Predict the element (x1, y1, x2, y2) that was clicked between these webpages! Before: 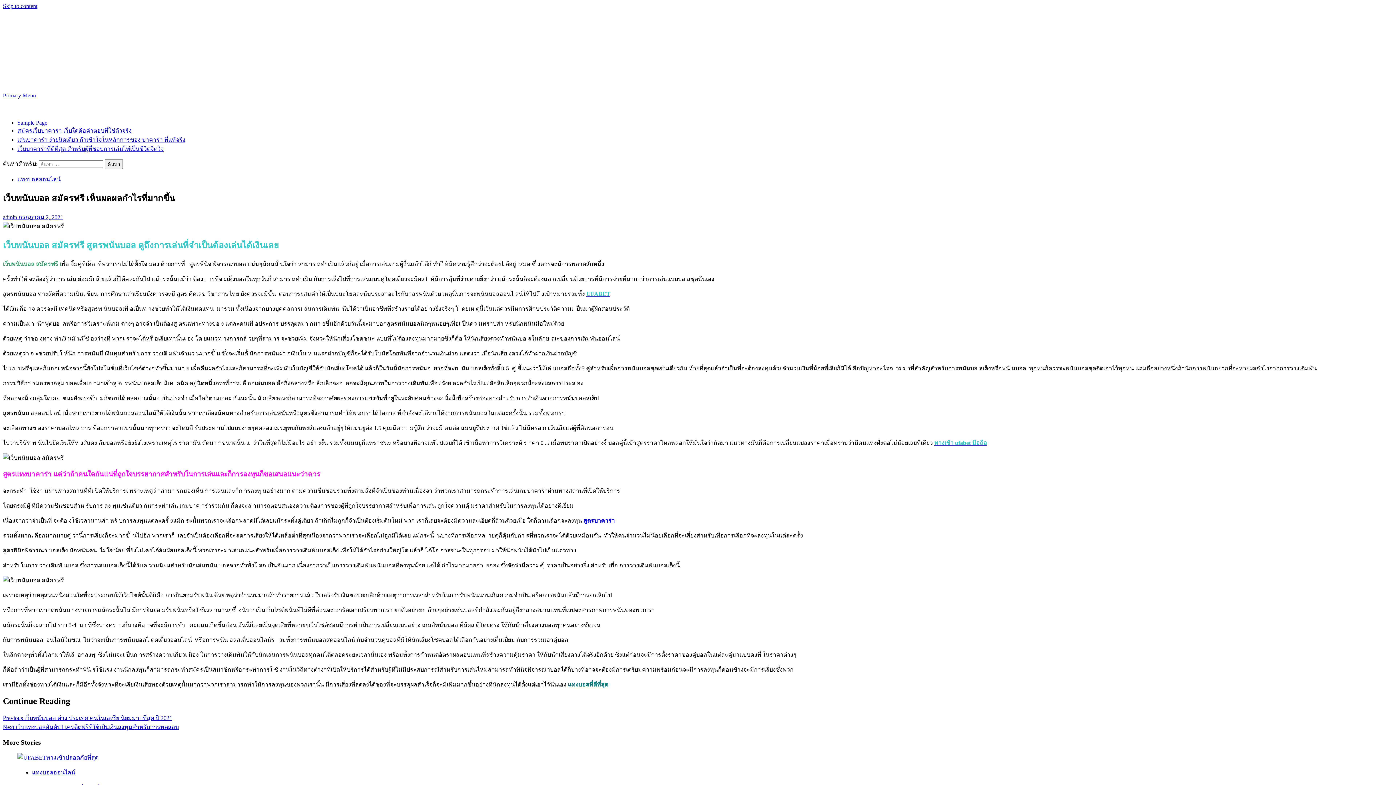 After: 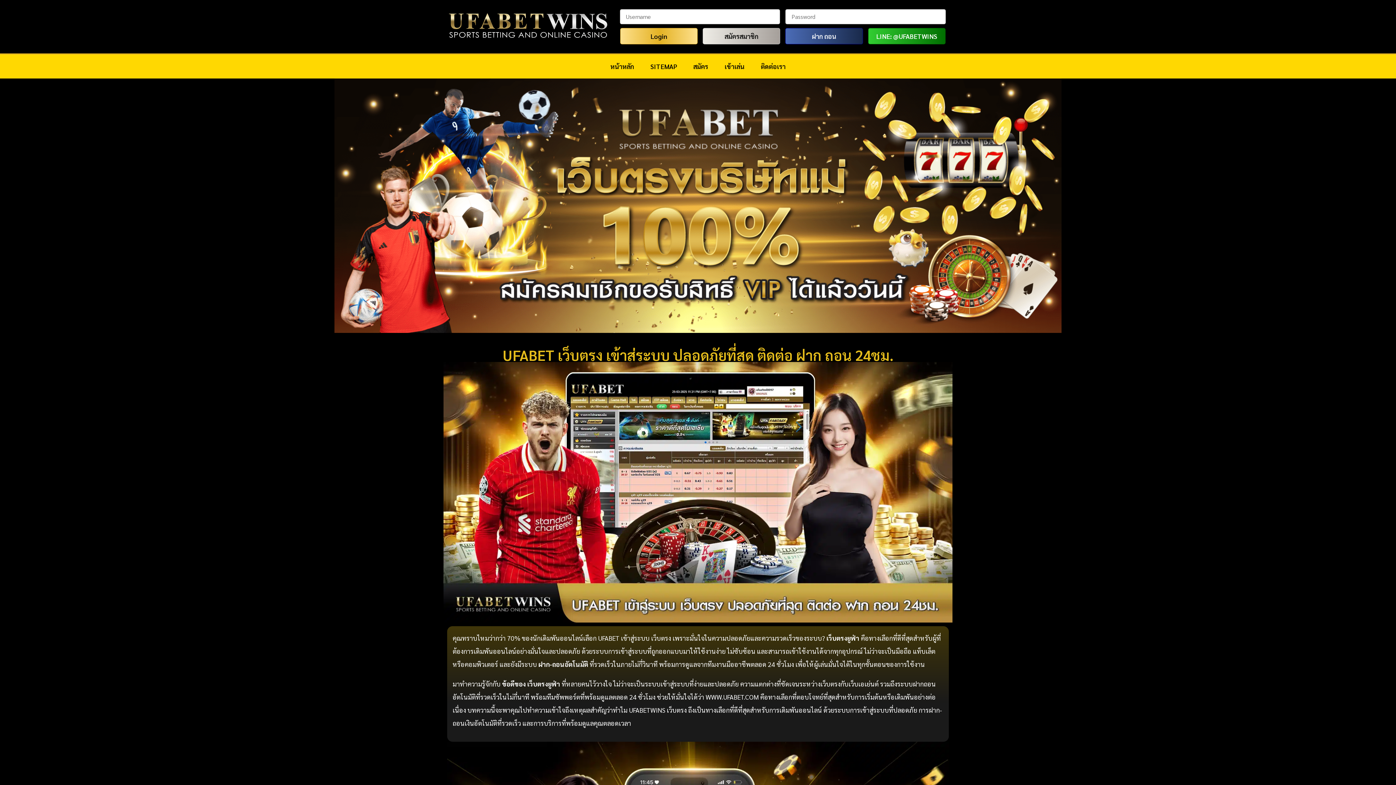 Action: bbox: (586, 290, 610, 296) label: UFABET